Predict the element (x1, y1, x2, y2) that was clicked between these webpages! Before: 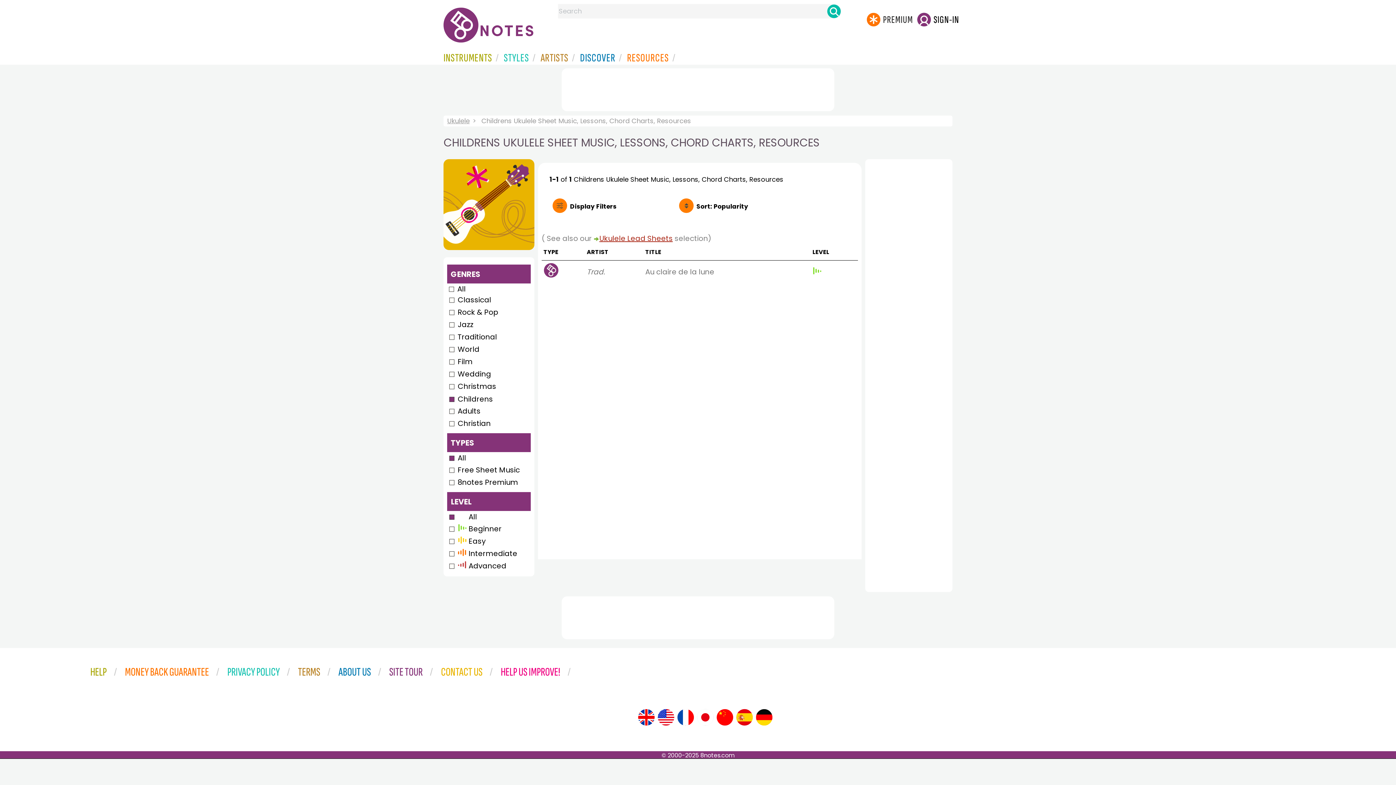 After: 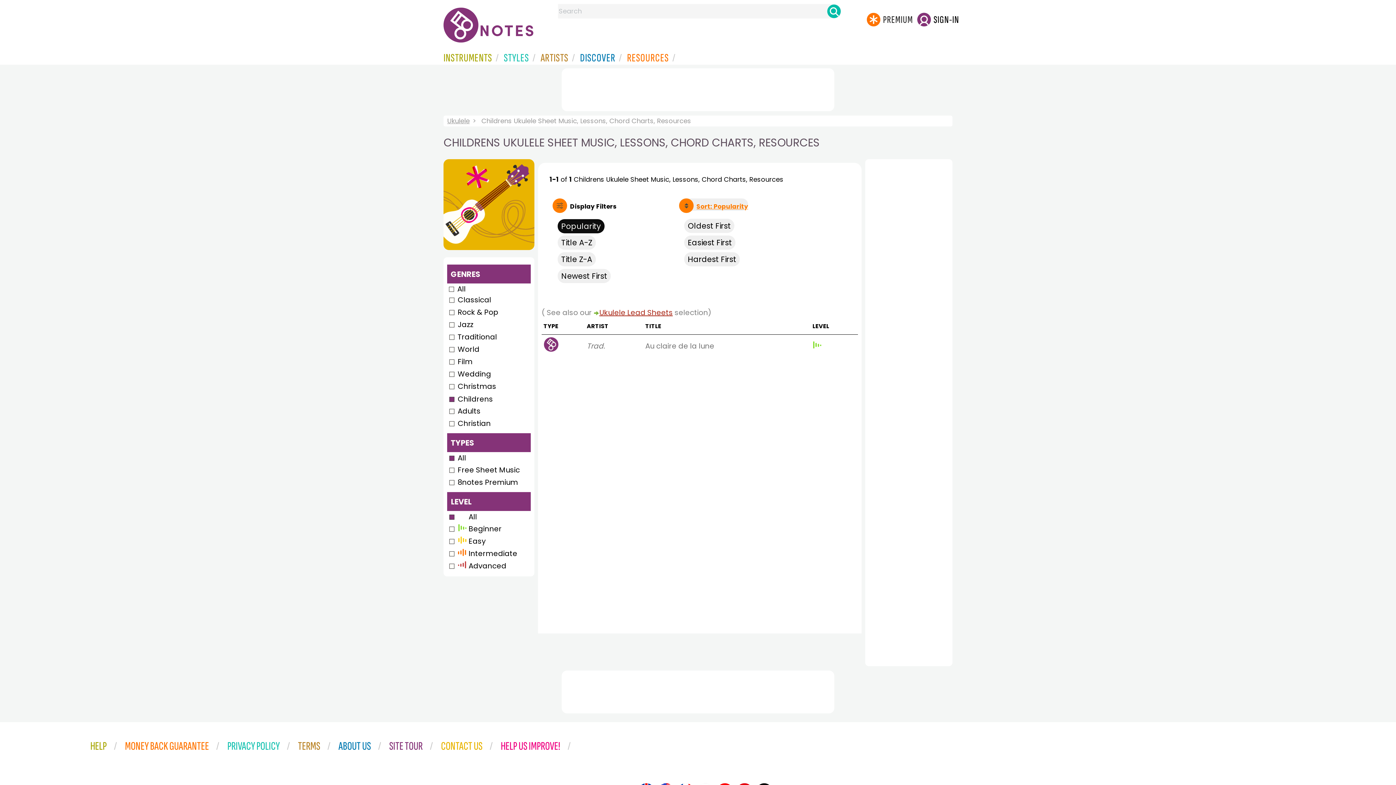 Action: bbox: (679, 198, 748, 210) label: Sort: Popularity